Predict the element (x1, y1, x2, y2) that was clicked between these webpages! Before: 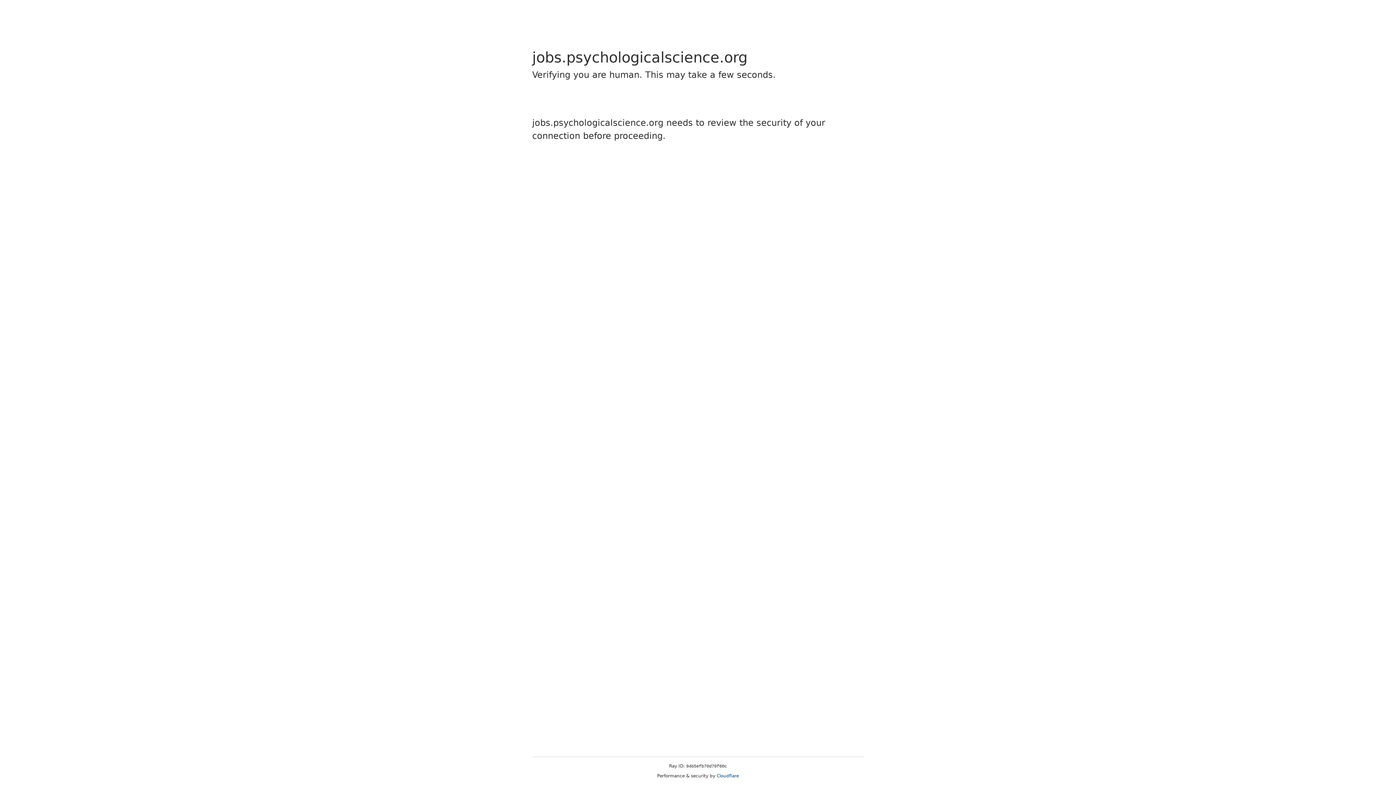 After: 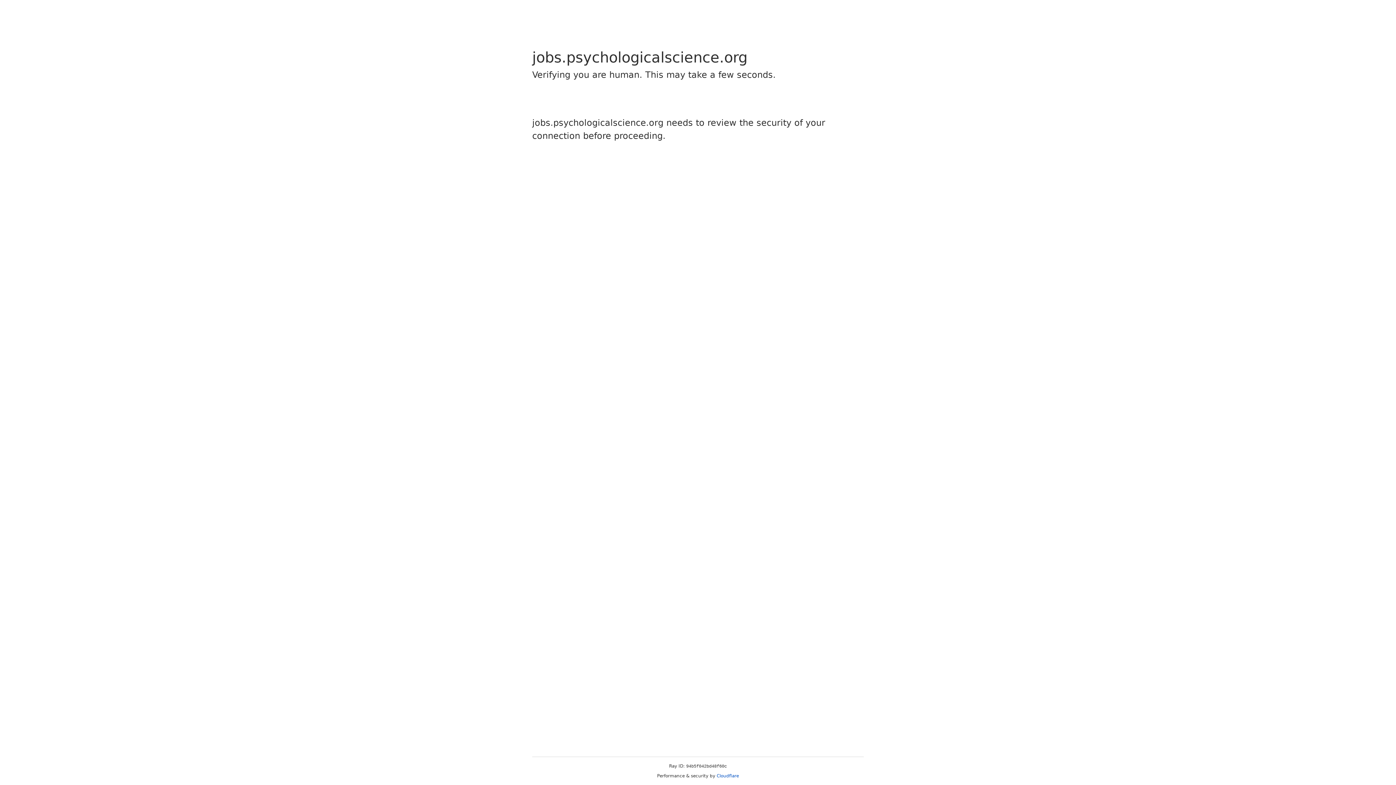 Action: bbox: (716, 773, 739, 778) label: Cloudflare